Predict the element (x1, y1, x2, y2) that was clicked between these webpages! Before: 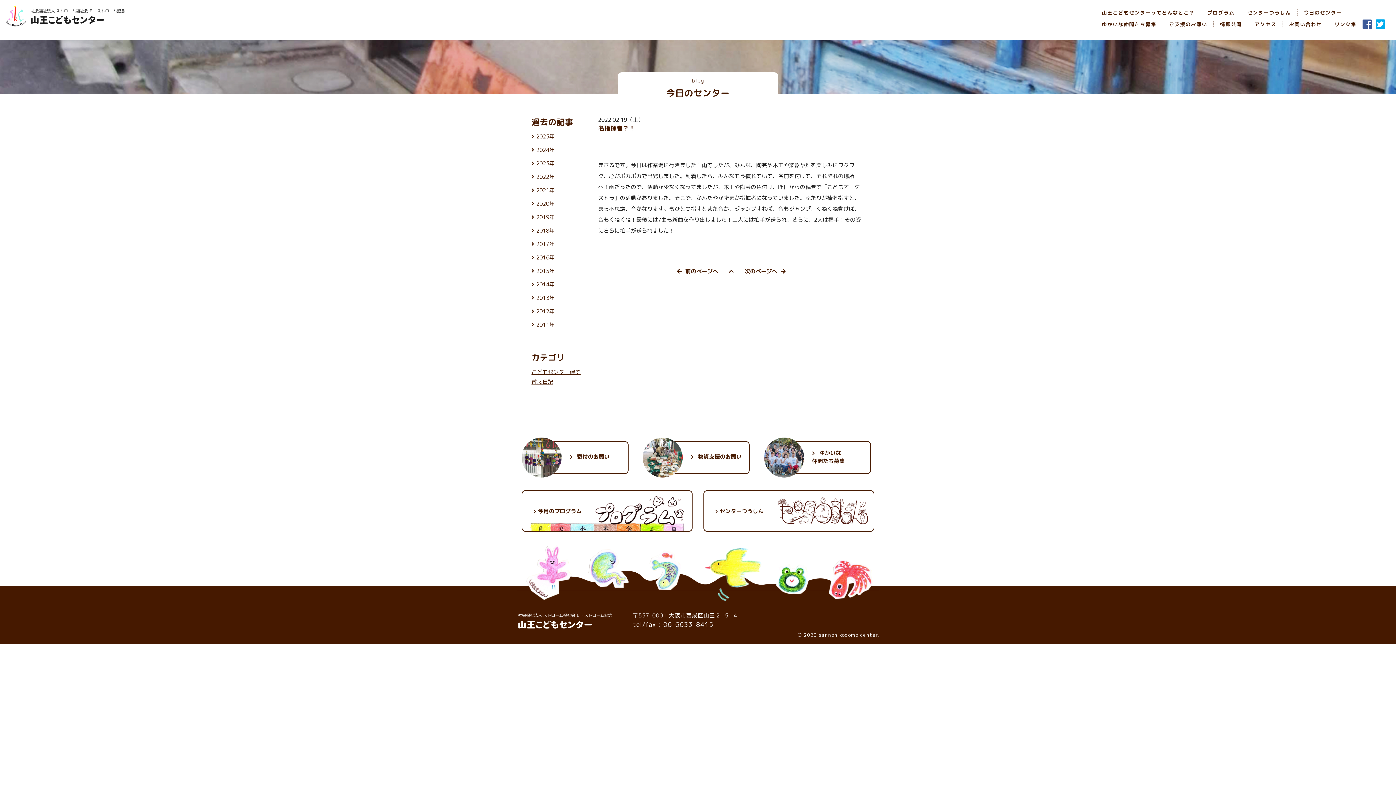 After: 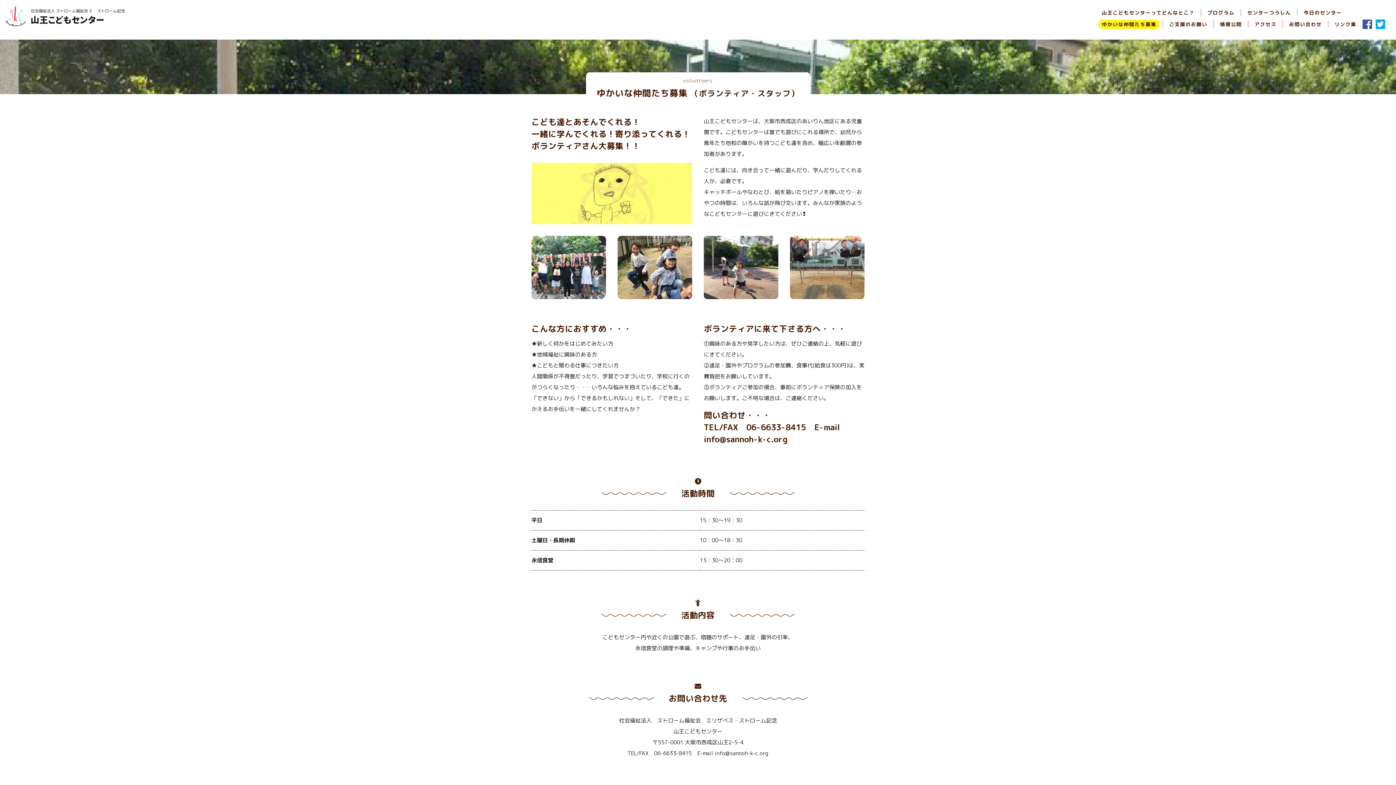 Action: bbox: (764, 437, 874, 510) label: ゆかいな
仲間たち募集